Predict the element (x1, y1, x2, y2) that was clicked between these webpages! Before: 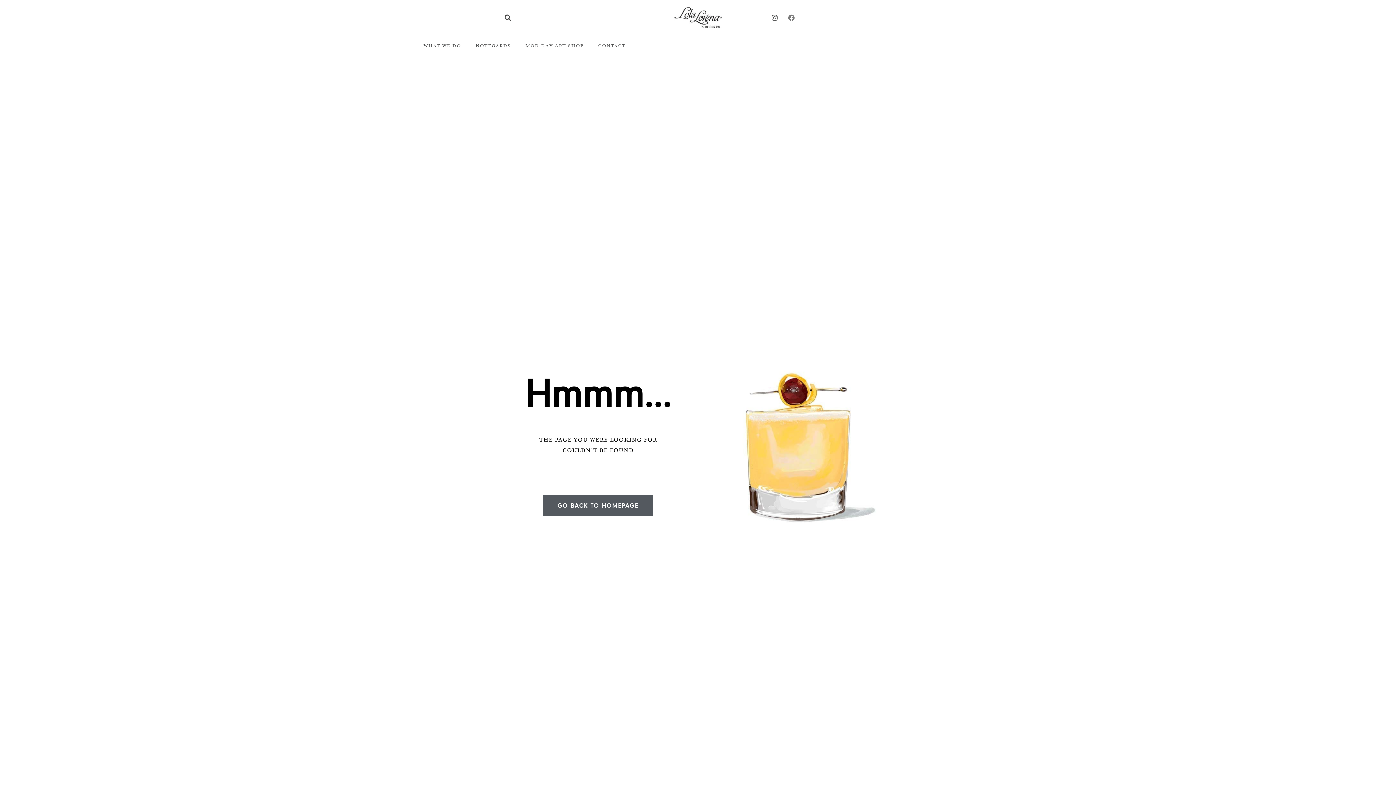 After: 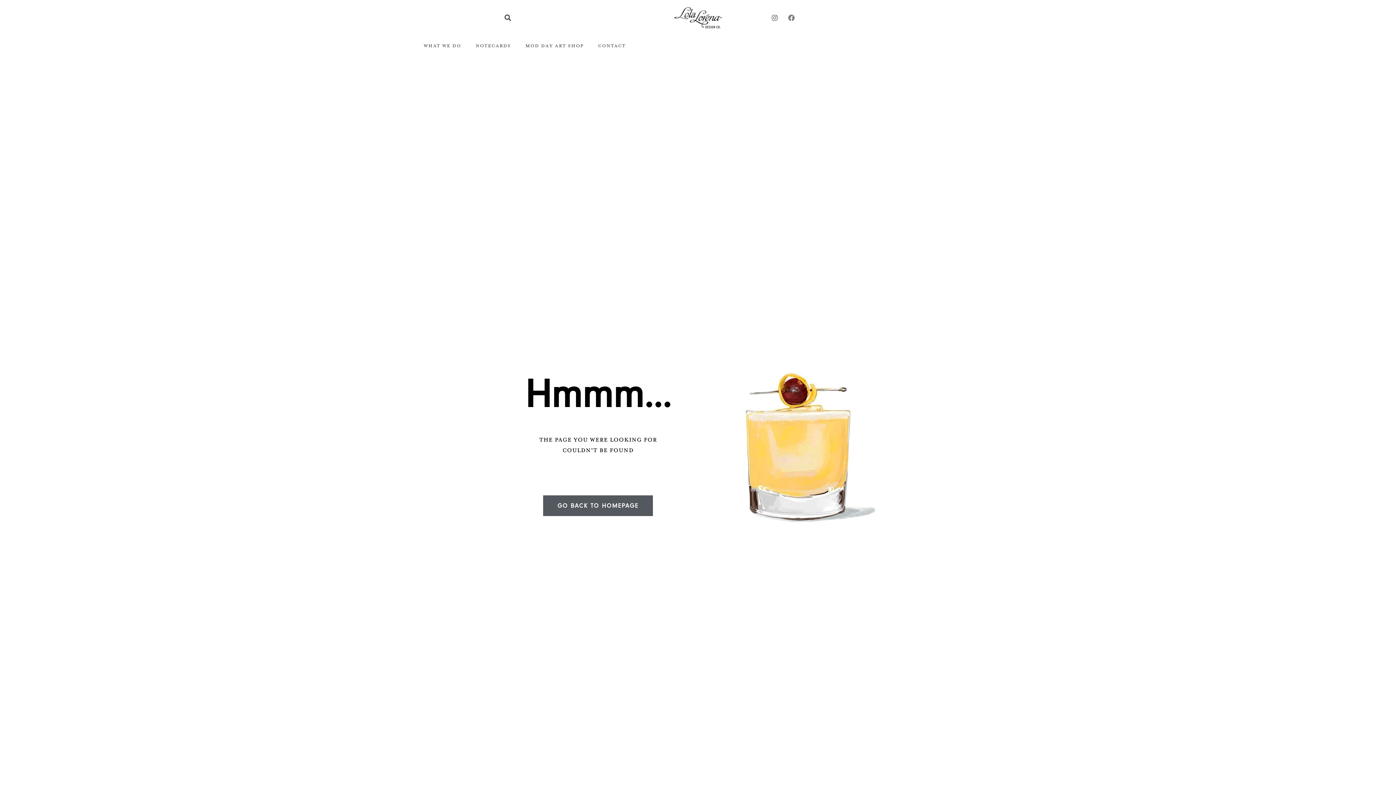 Action: bbox: (768, 11, 781, 24) label: Instagram